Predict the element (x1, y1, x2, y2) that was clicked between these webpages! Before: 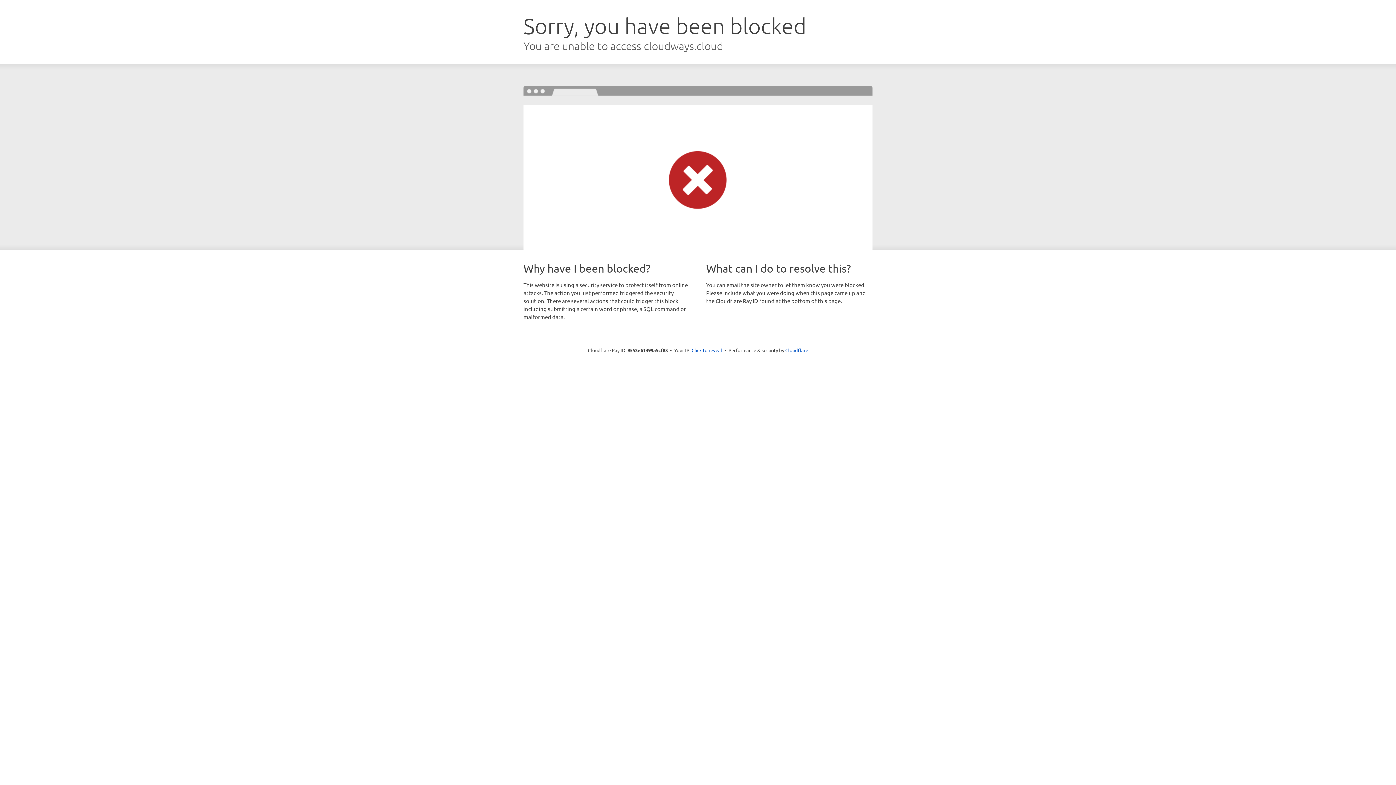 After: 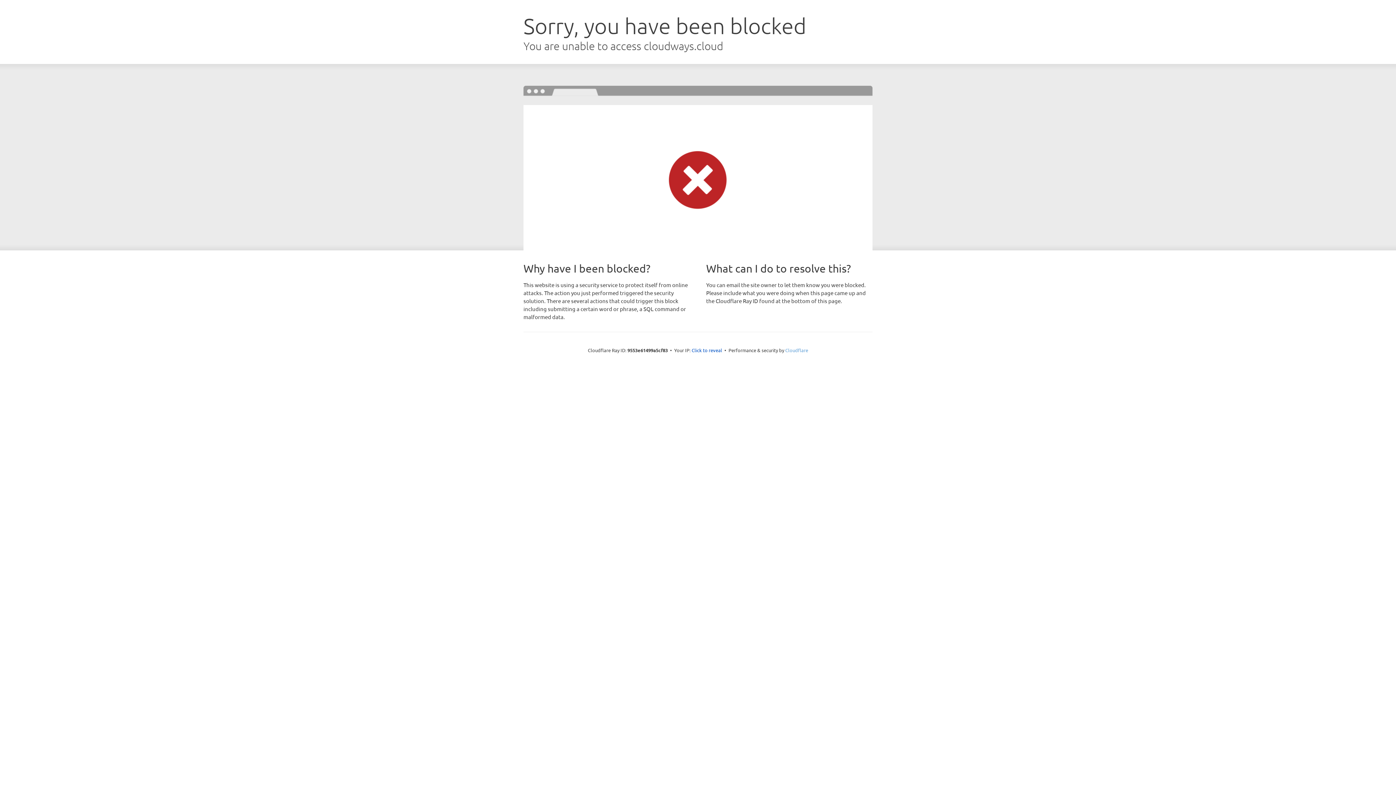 Action: label: Cloudflare bbox: (785, 347, 808, 353)